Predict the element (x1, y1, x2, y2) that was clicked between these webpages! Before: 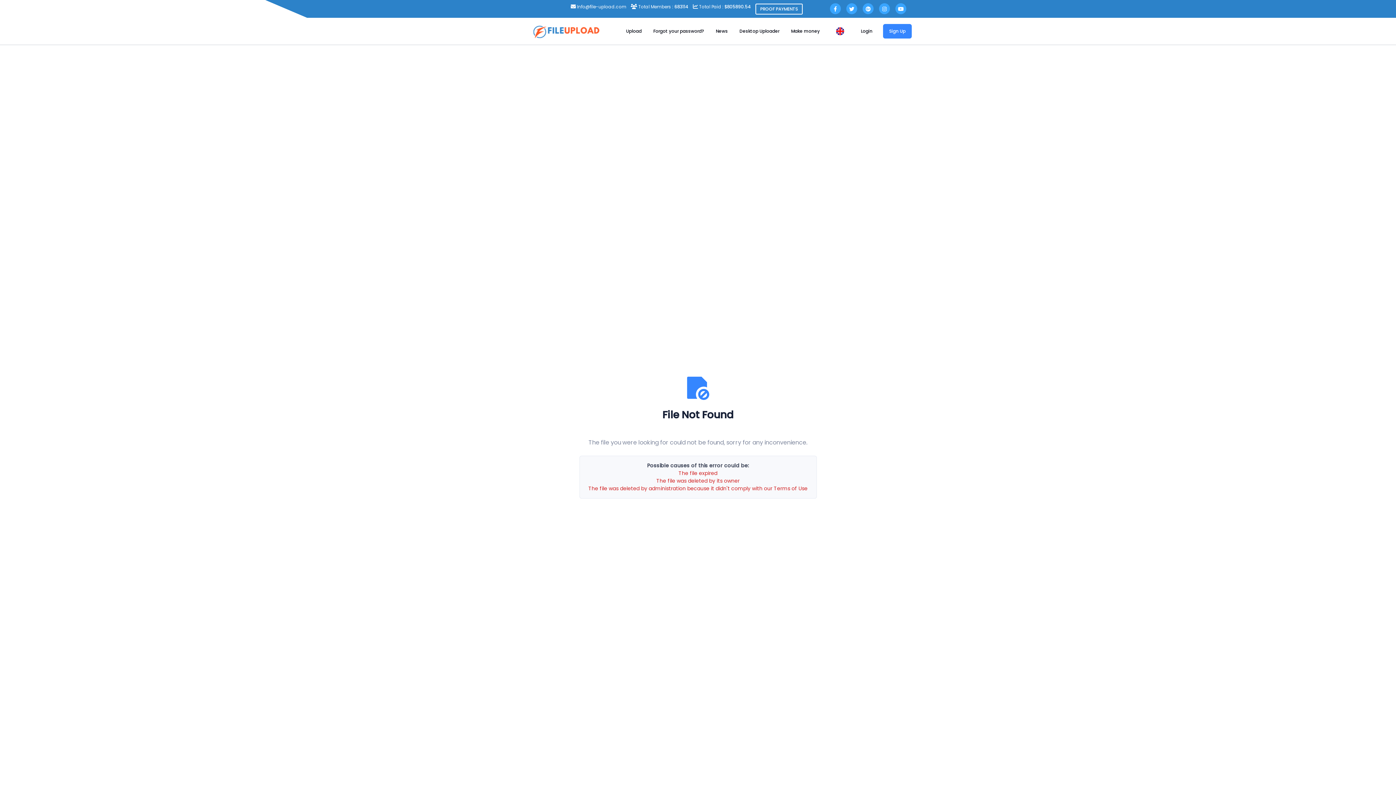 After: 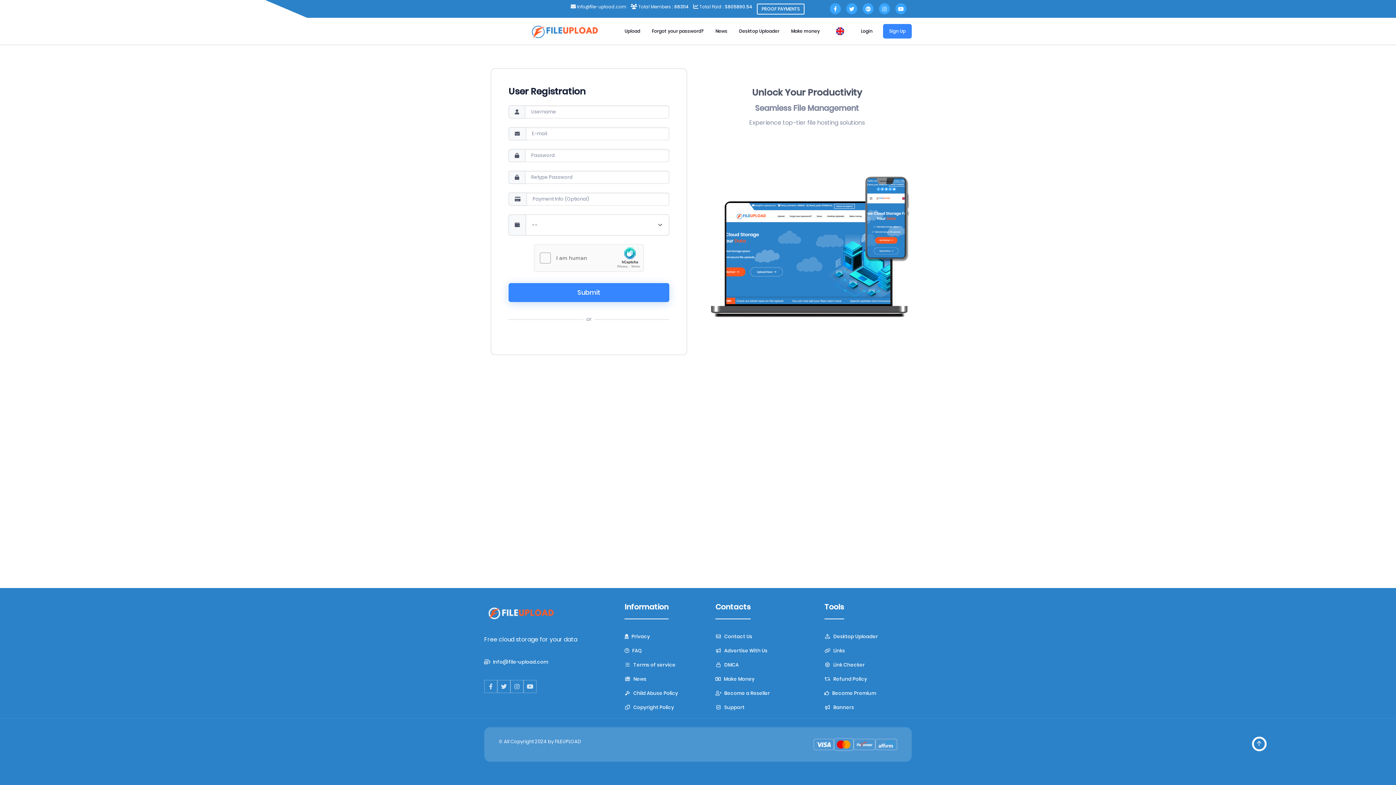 Action: label: Sign Up bbox: (883, 24, 912, 38)